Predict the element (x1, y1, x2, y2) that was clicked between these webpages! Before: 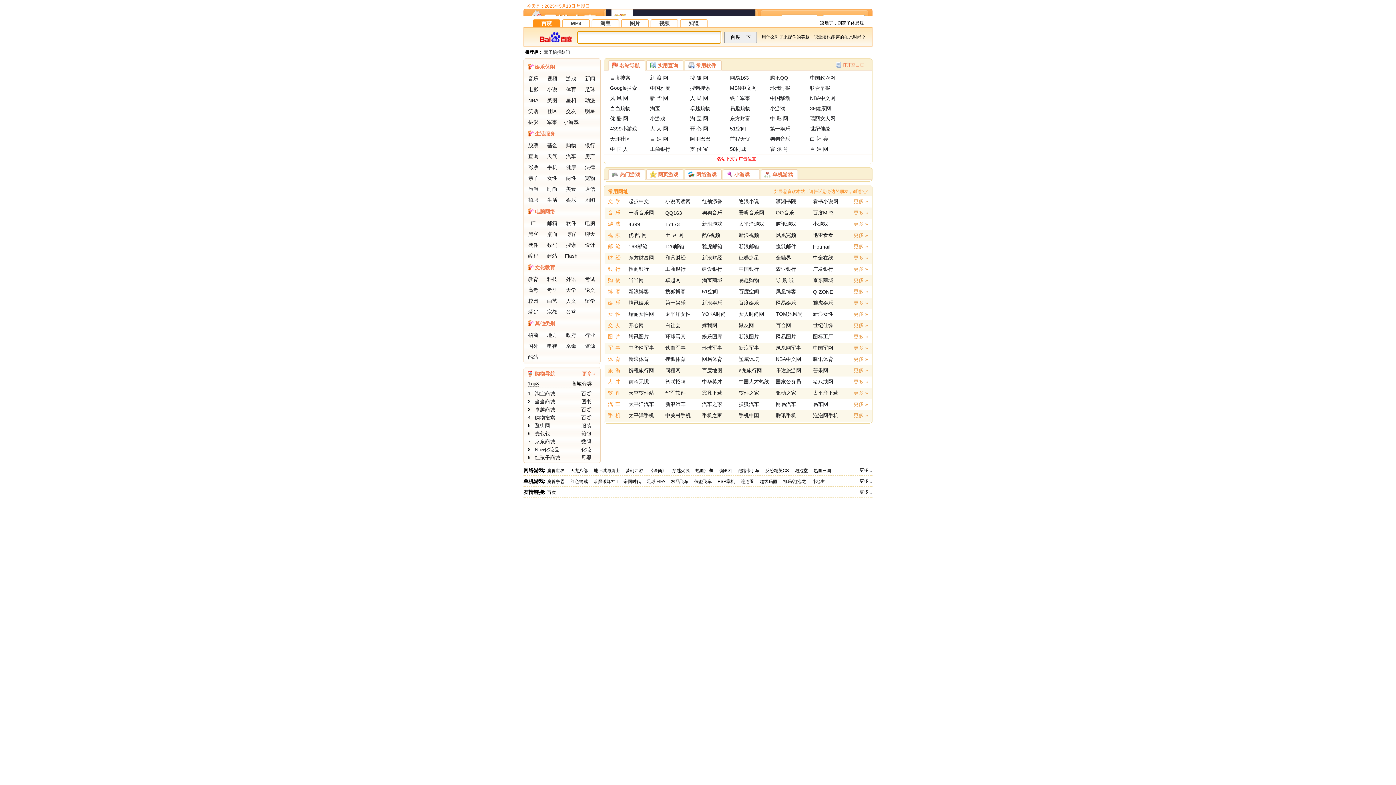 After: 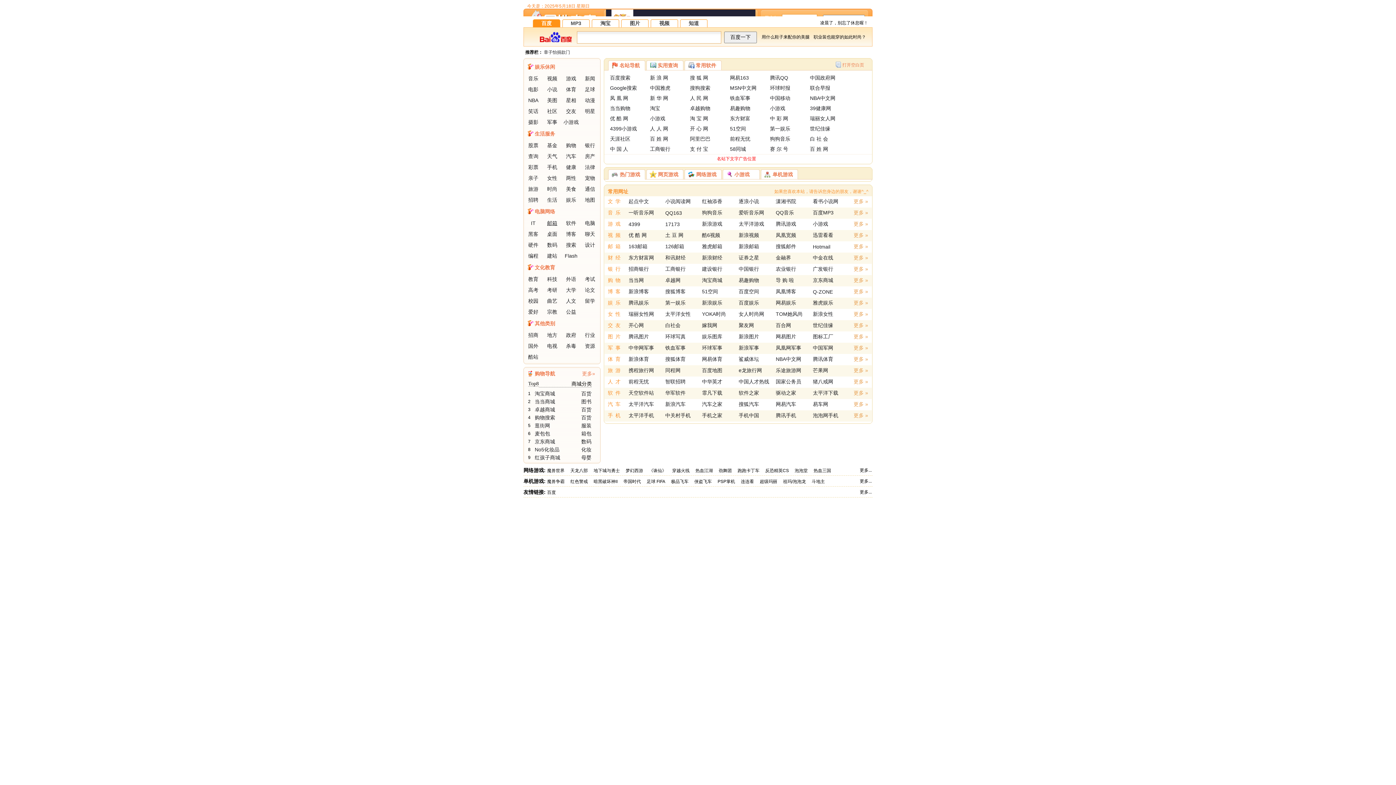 Action: bbox: (547, 220, 557, 226) label: 邮箱